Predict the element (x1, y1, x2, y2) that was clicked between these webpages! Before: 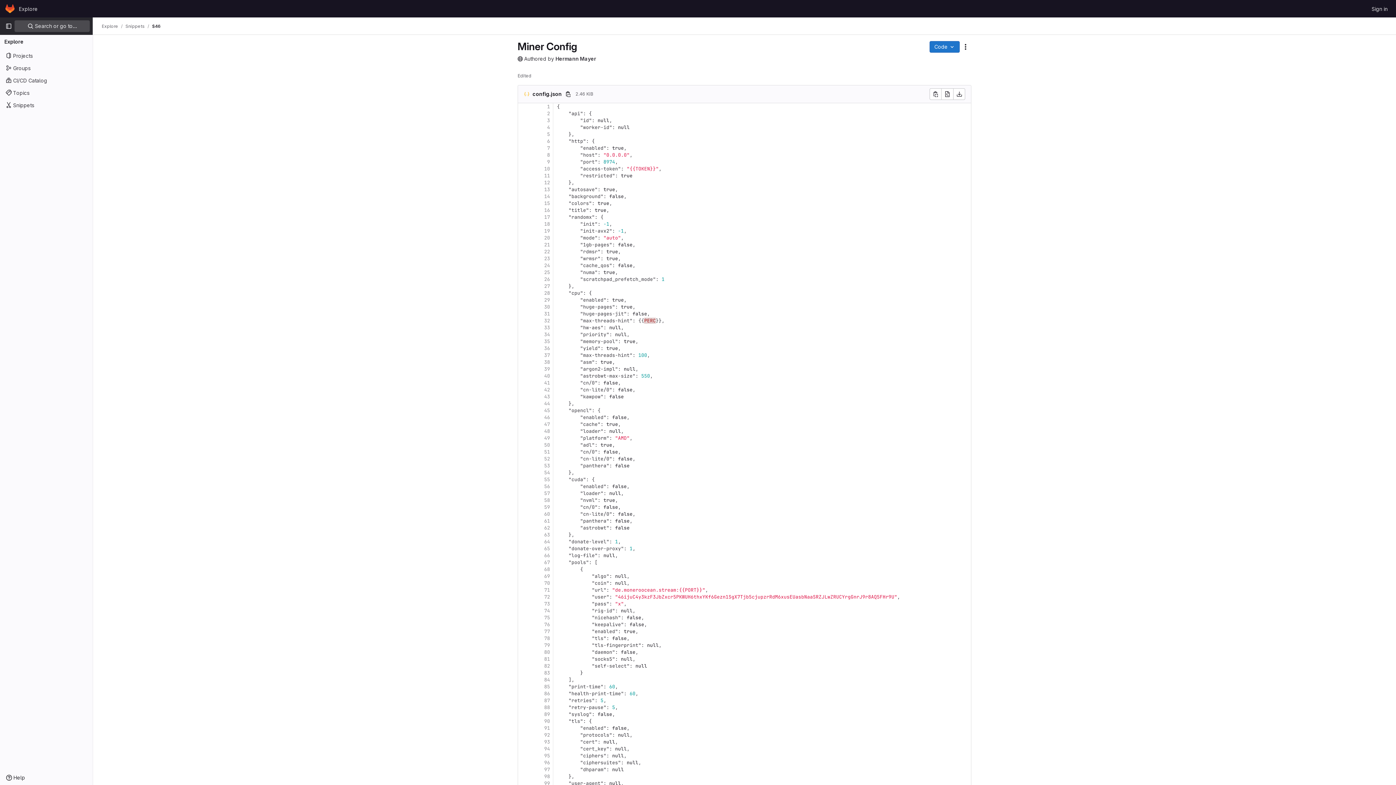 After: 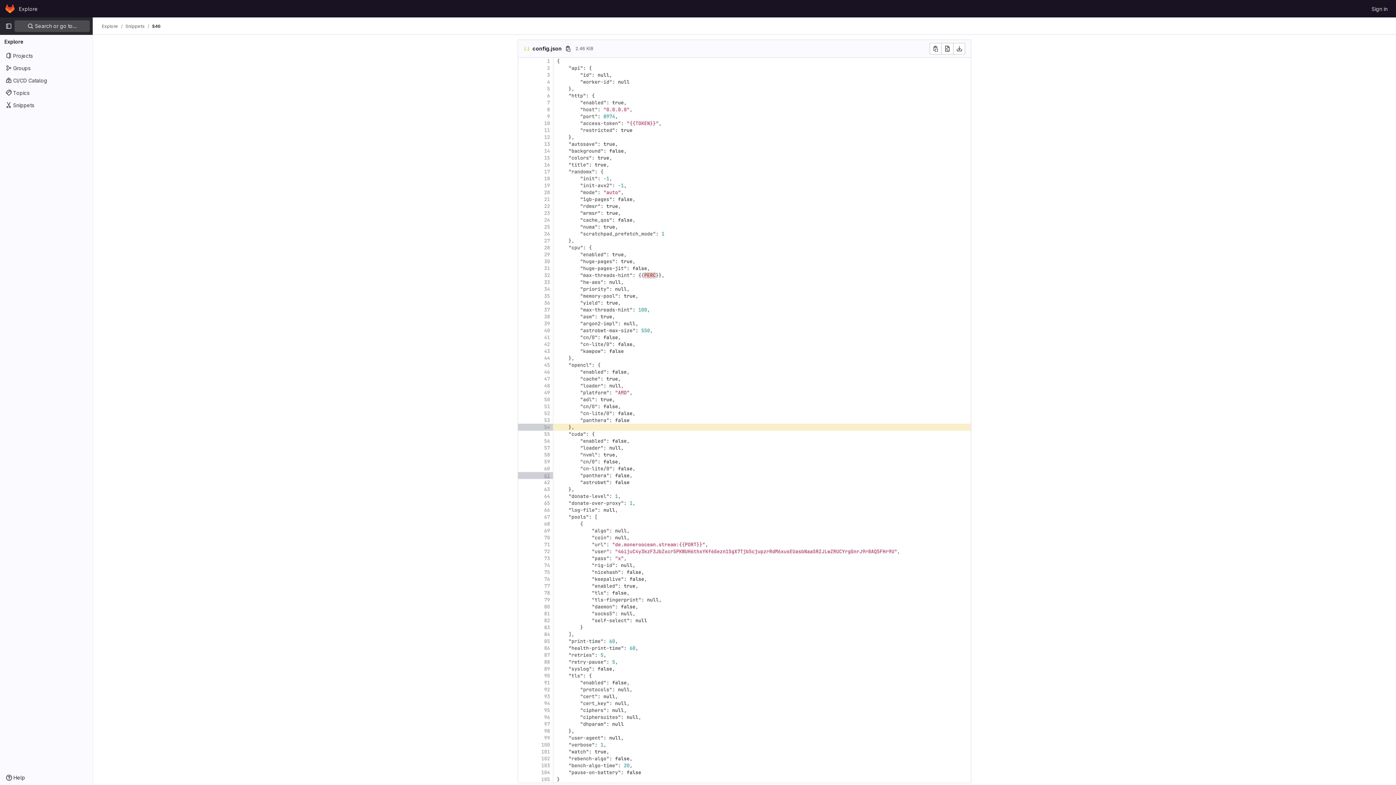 Action: label: 54 bbox: (518, 469, 553, 476)